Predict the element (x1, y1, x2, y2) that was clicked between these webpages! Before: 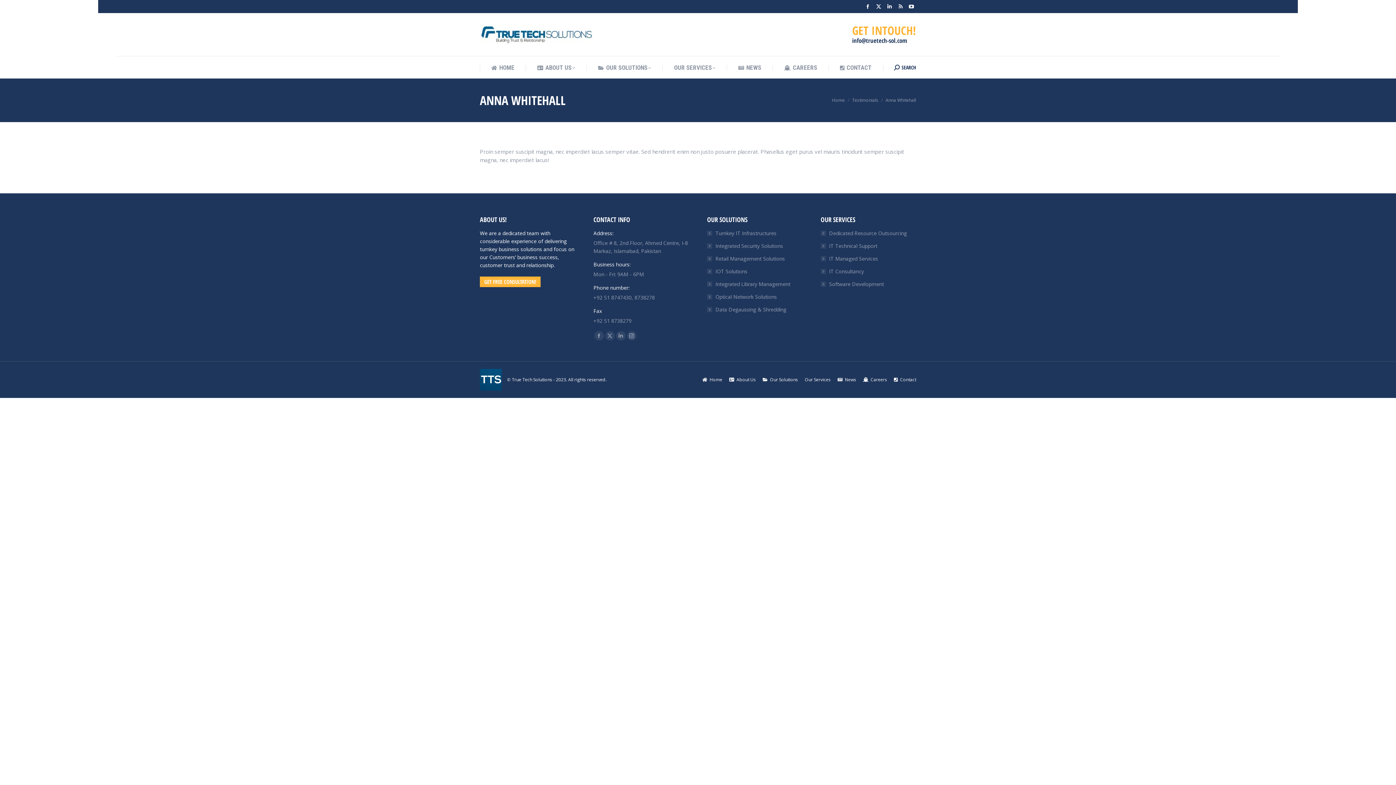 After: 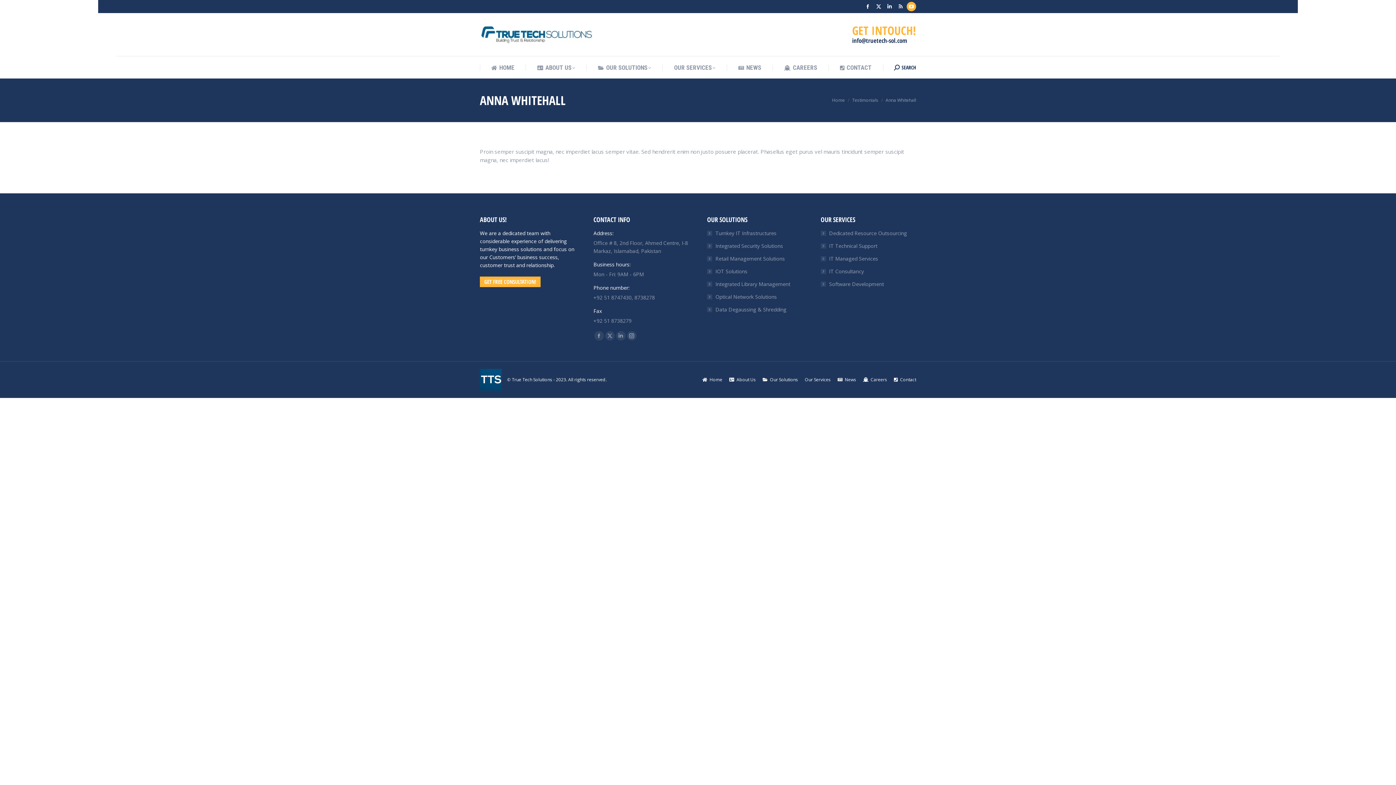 Action: bbox: (906, 1, 916, 11) label: YouTube page opens in new window